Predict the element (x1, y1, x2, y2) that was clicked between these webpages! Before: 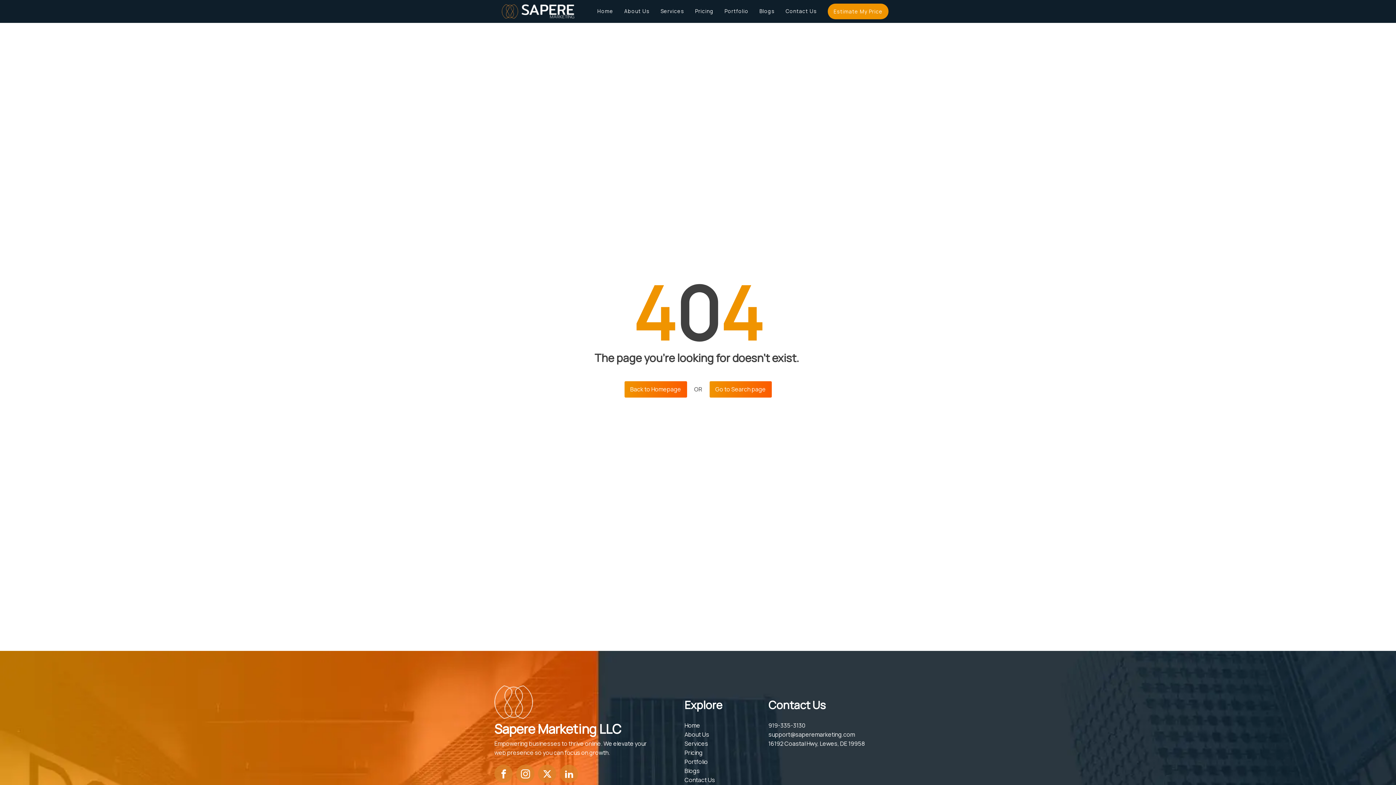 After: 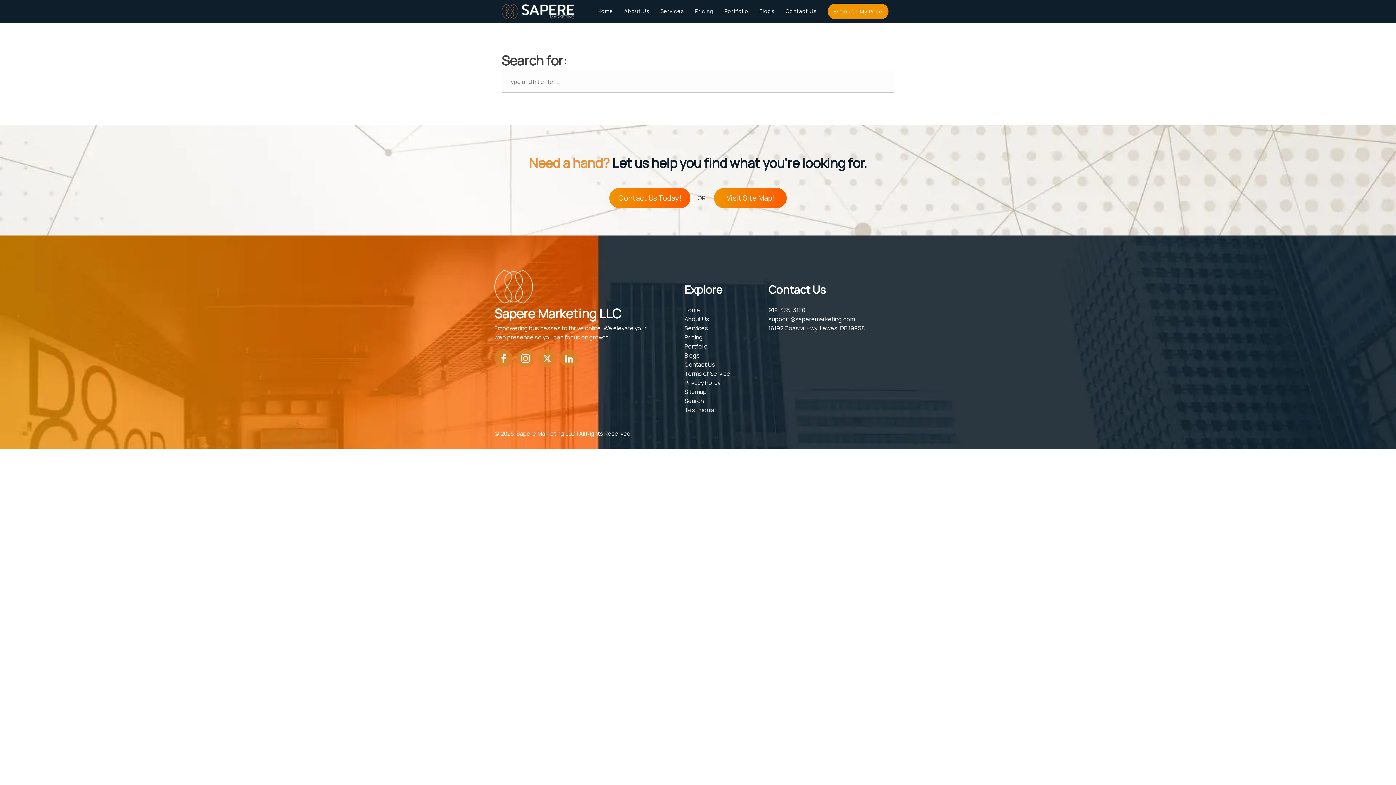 Action: bbox: (709, 381, 771, 397) label: Go to Search page
